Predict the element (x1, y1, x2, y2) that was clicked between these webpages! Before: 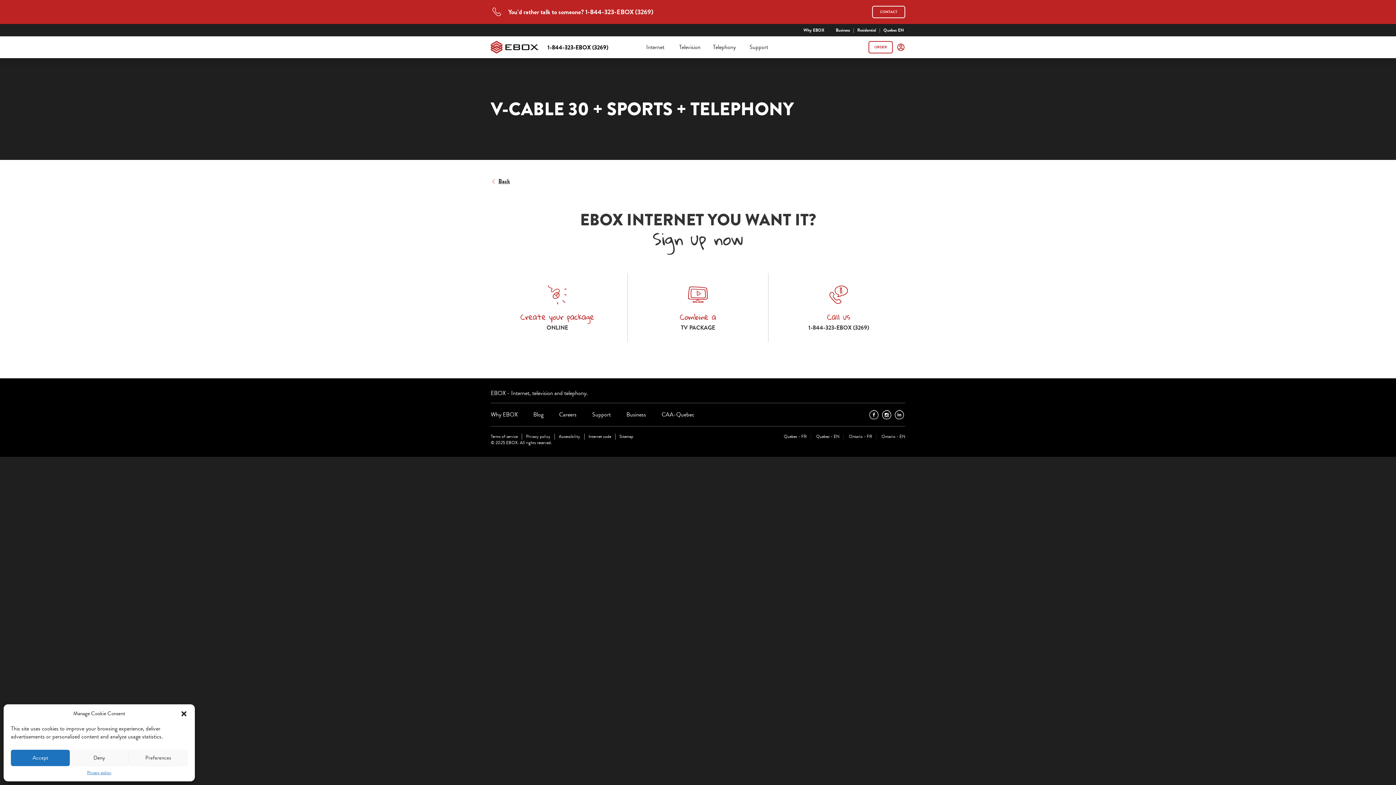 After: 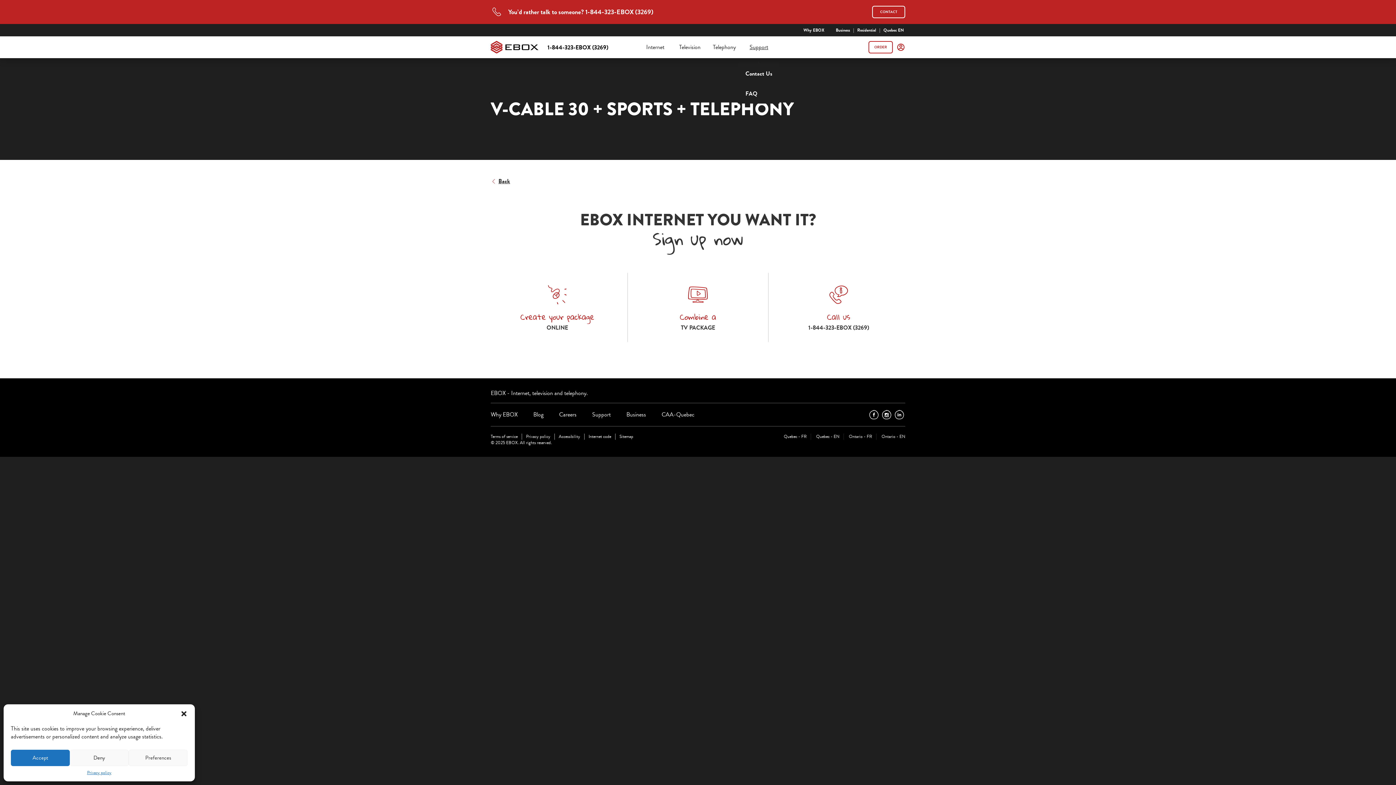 Action: label: Support bbox: (743, 41, 774, 52)